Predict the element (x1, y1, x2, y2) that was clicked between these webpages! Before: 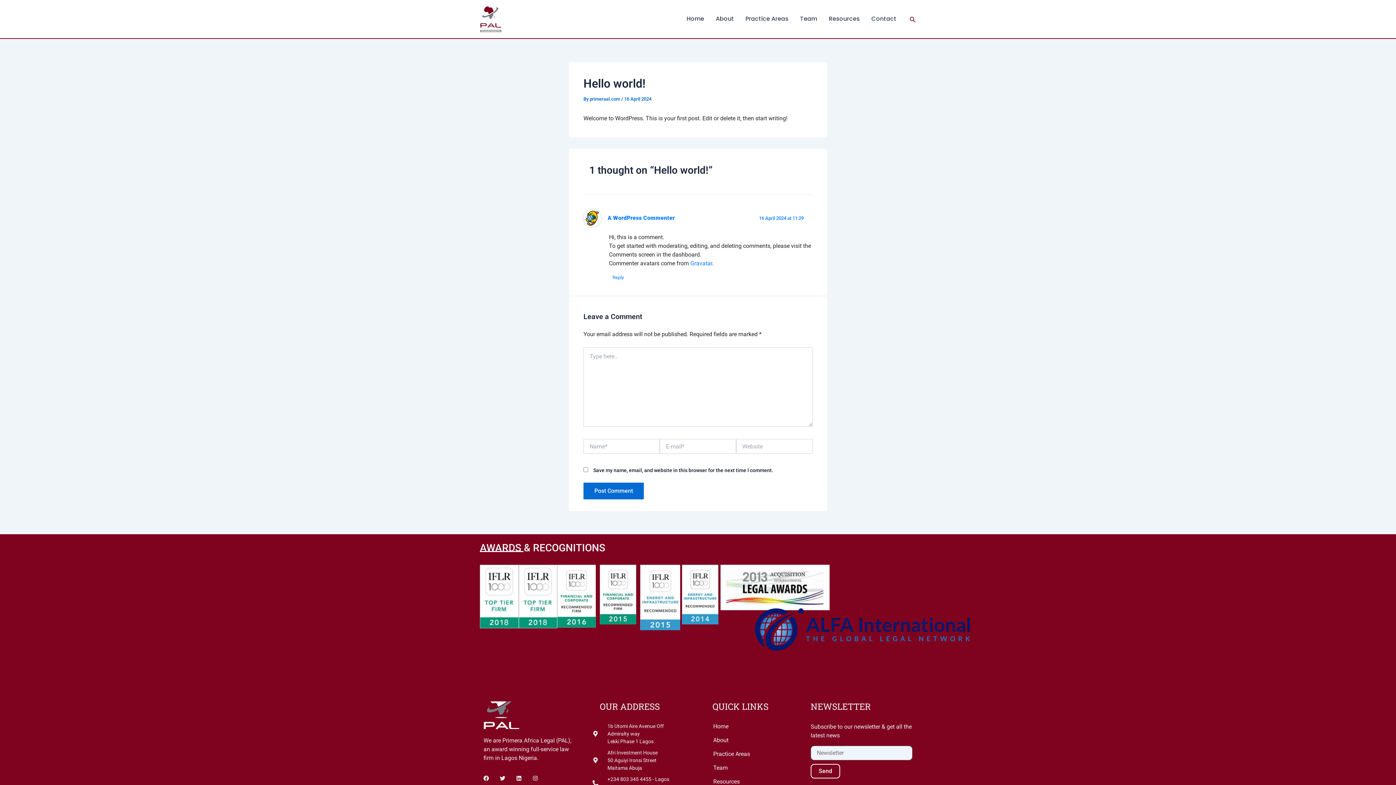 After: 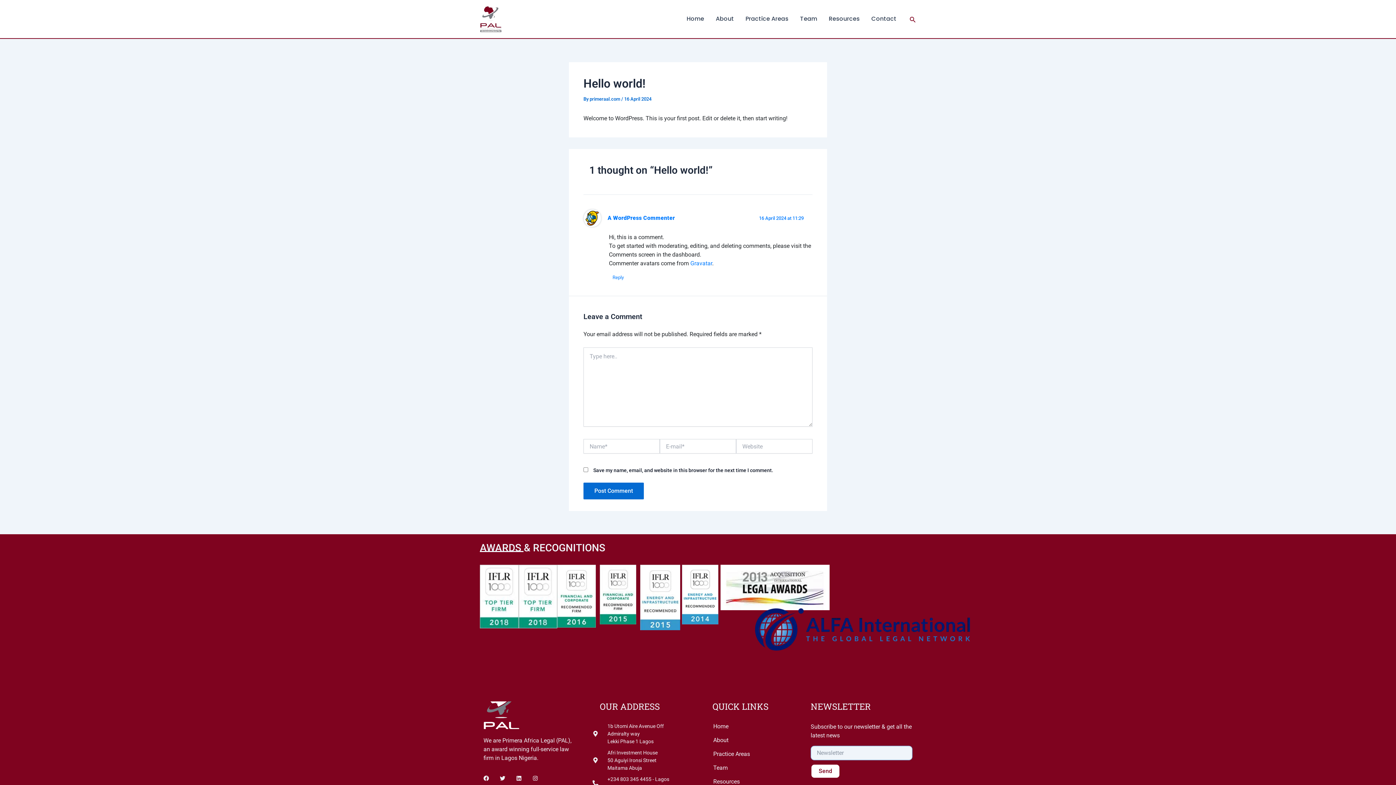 Action: bbox: (810, 764, 840, 778) label: Send